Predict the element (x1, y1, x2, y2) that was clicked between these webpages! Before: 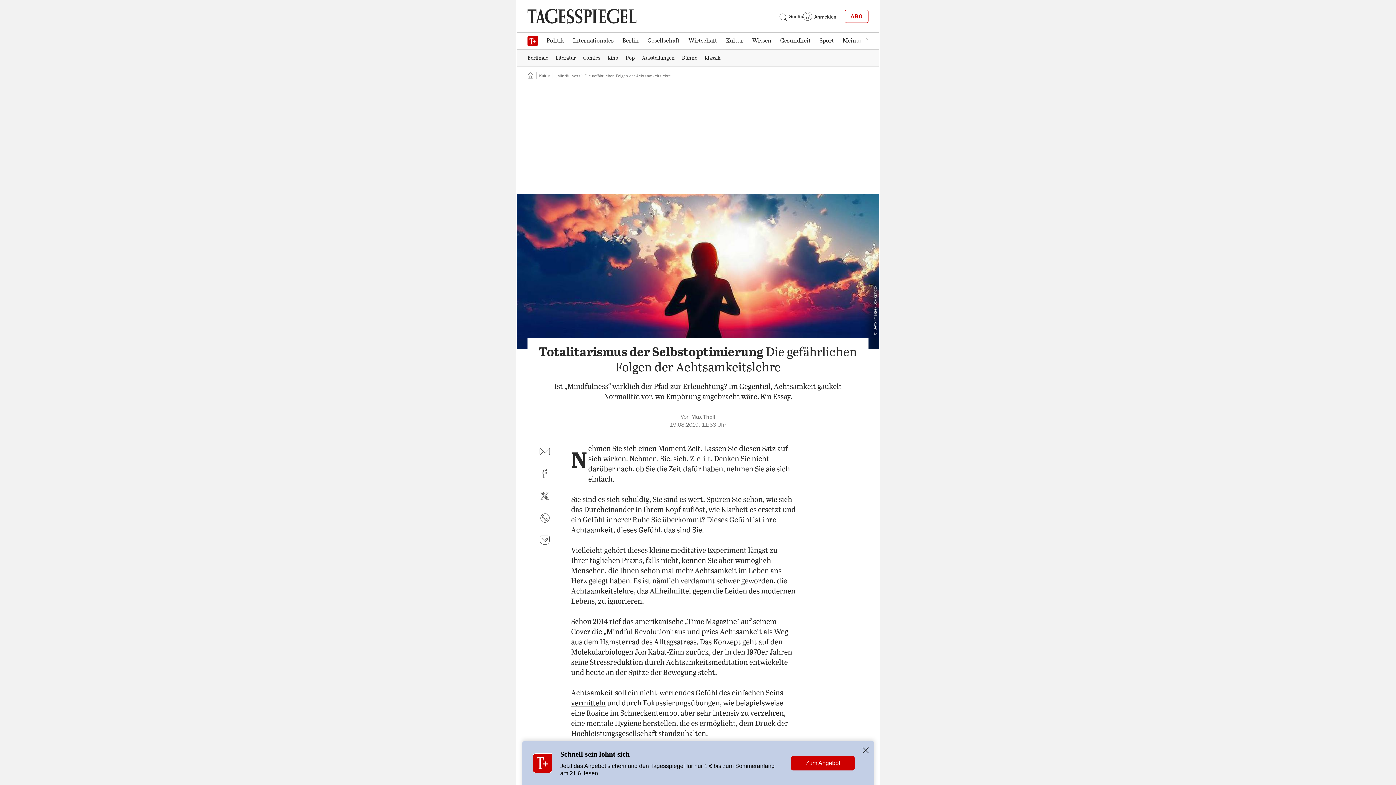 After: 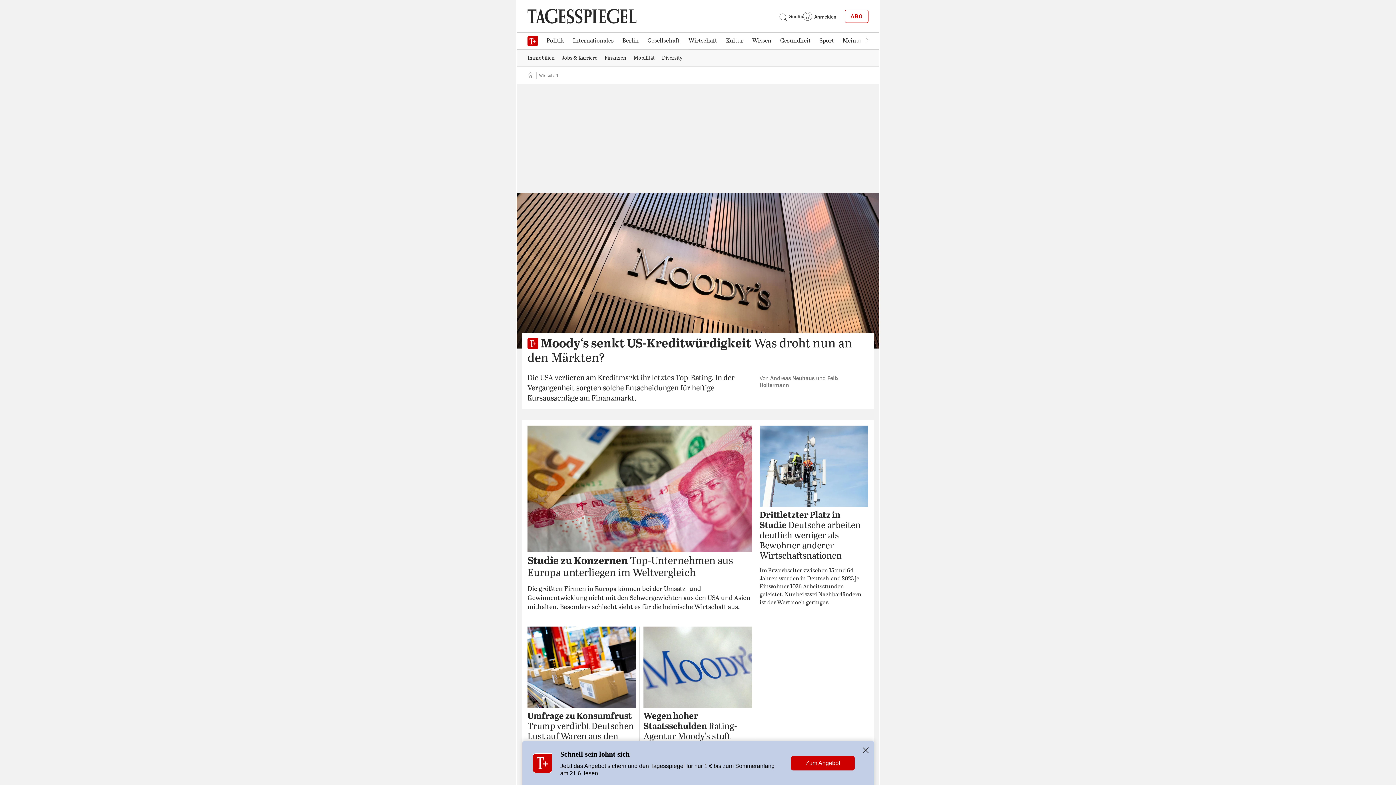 Action: bbox: (684, 33, 721, 48) label: Wirtschaft